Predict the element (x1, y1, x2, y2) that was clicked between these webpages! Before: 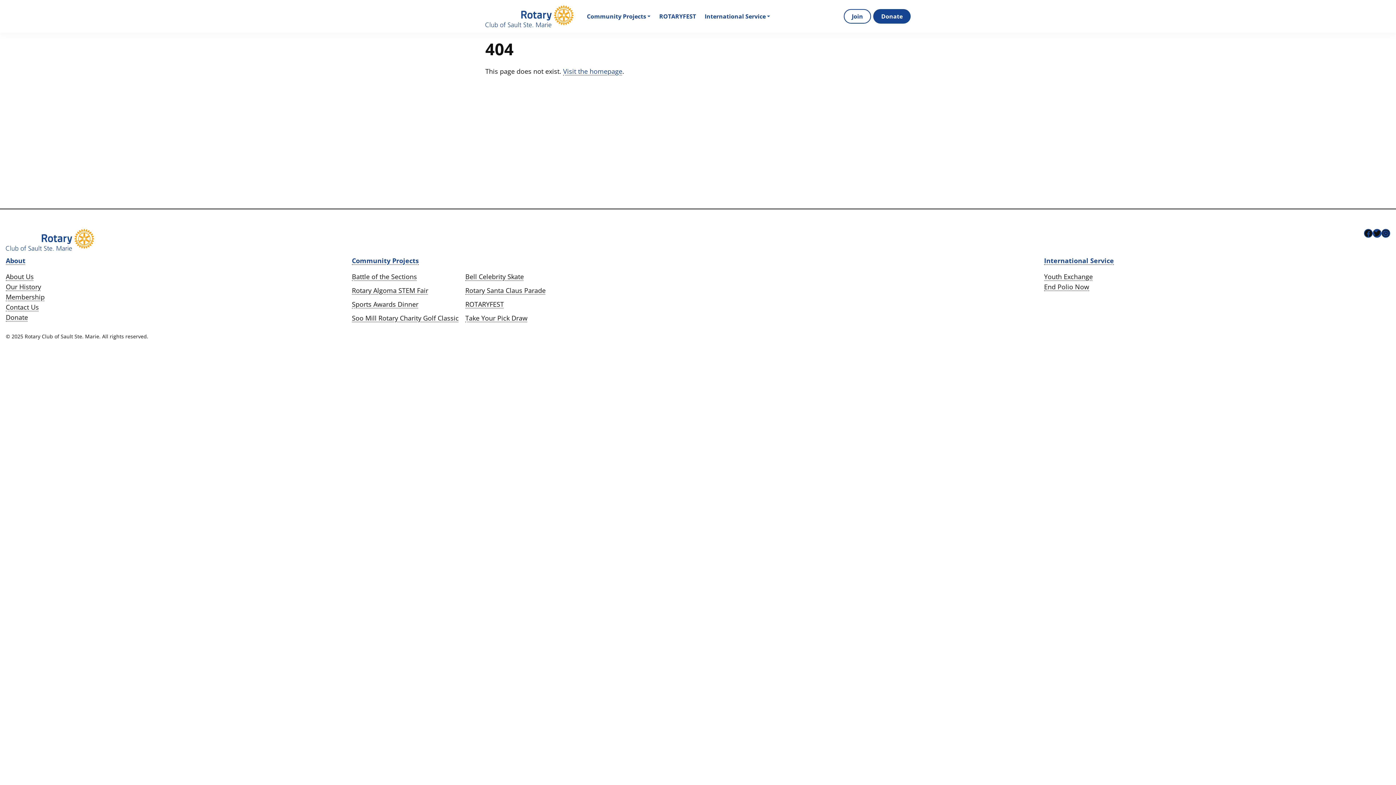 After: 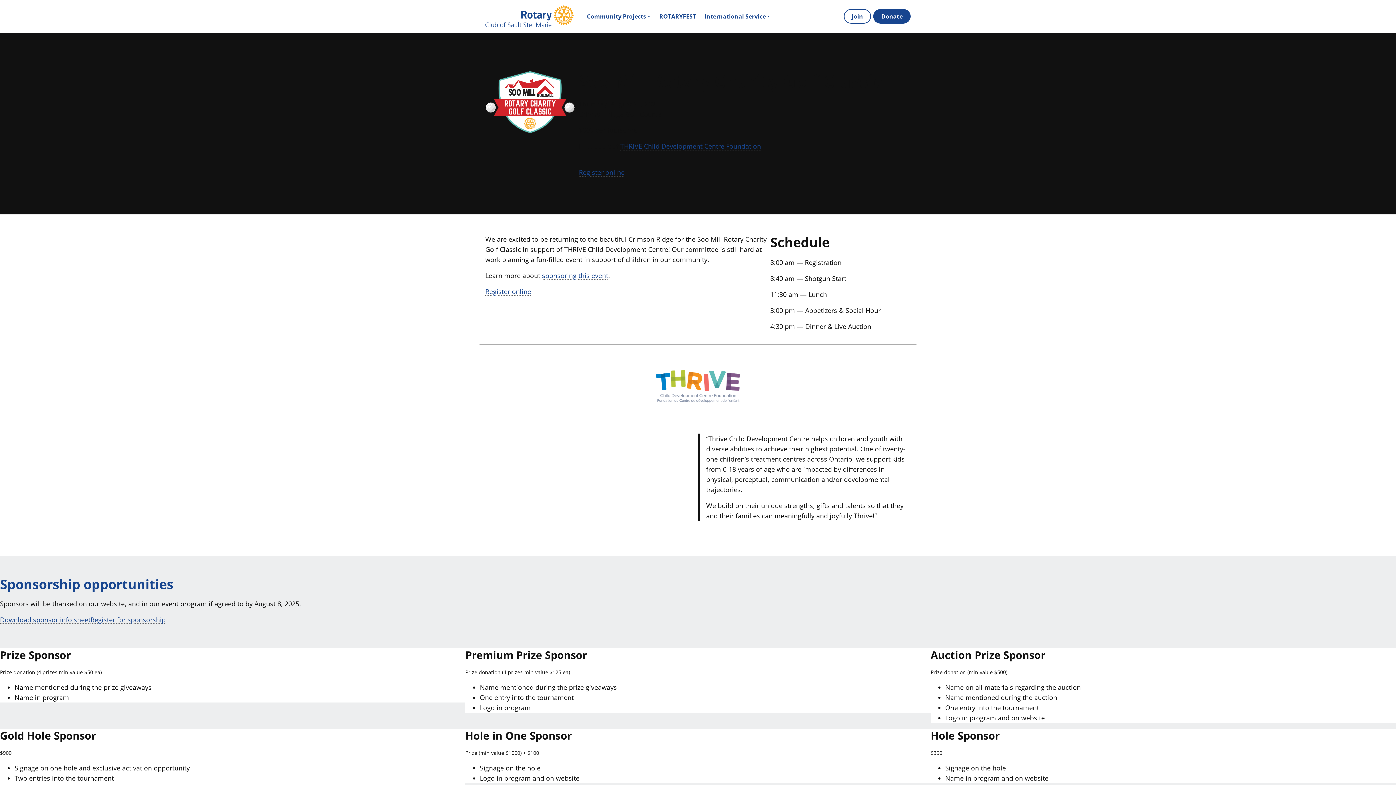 Action: label: Soo Mill Rotary Charity Golf Classic bbox: (352, 313, 458, 323)